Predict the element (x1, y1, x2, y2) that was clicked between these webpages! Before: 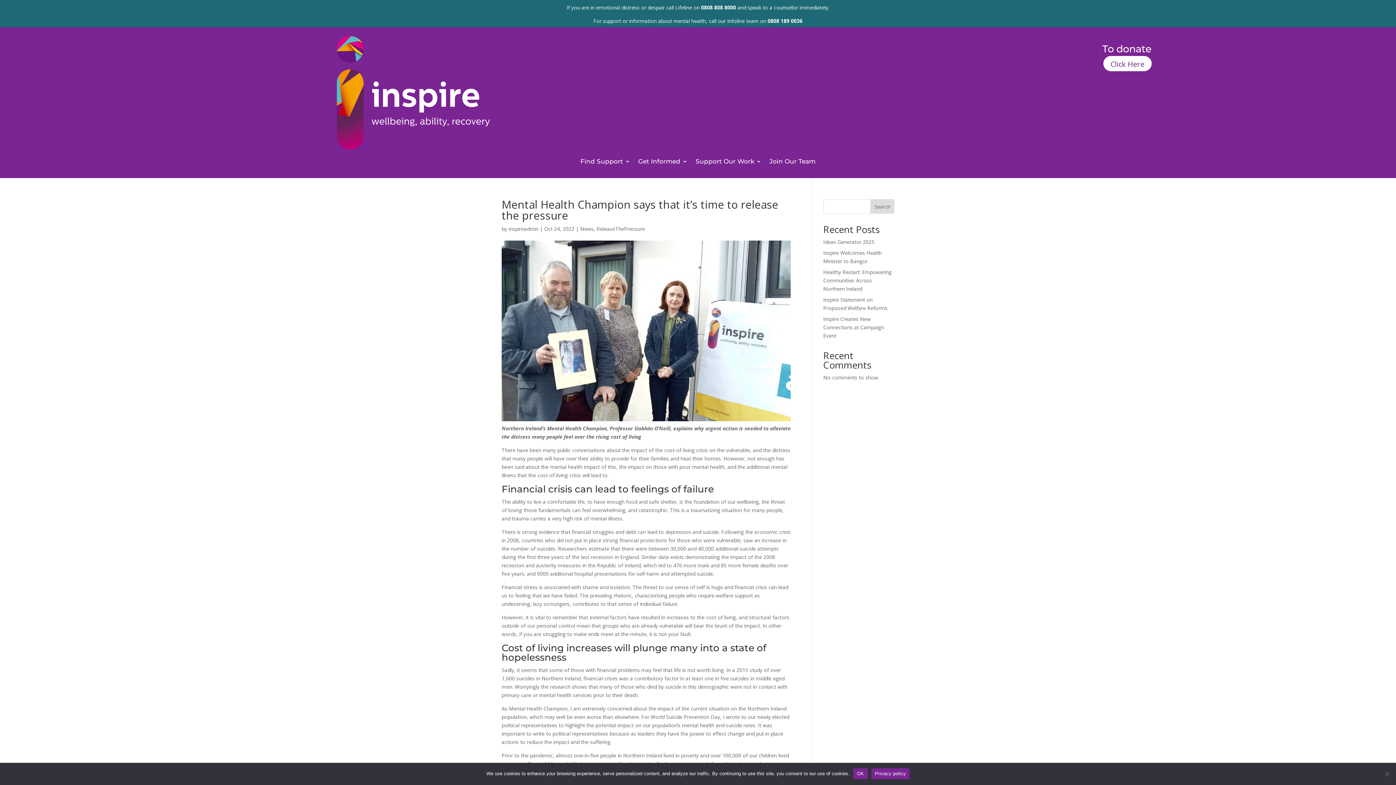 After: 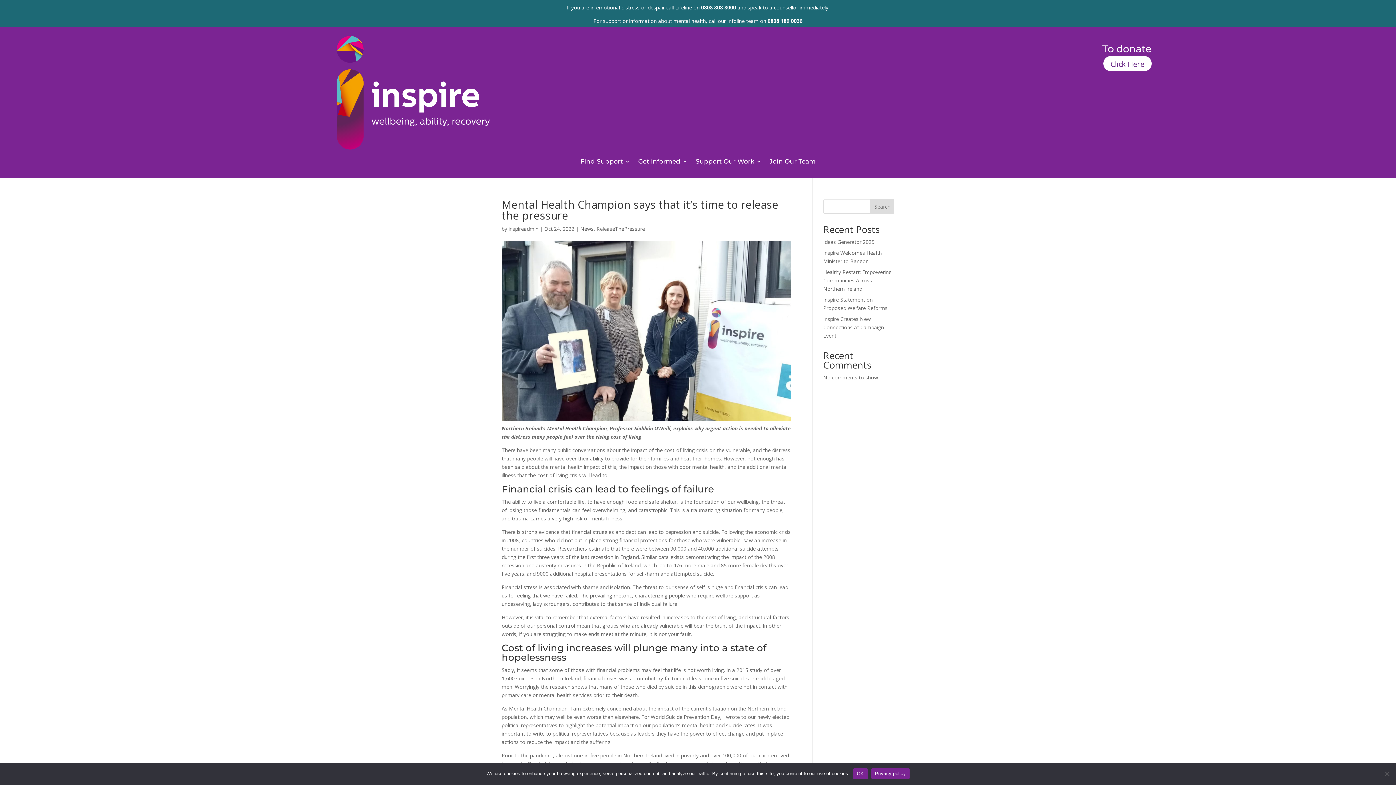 Action: bbox: (870, 199, 894, 213) label: Search